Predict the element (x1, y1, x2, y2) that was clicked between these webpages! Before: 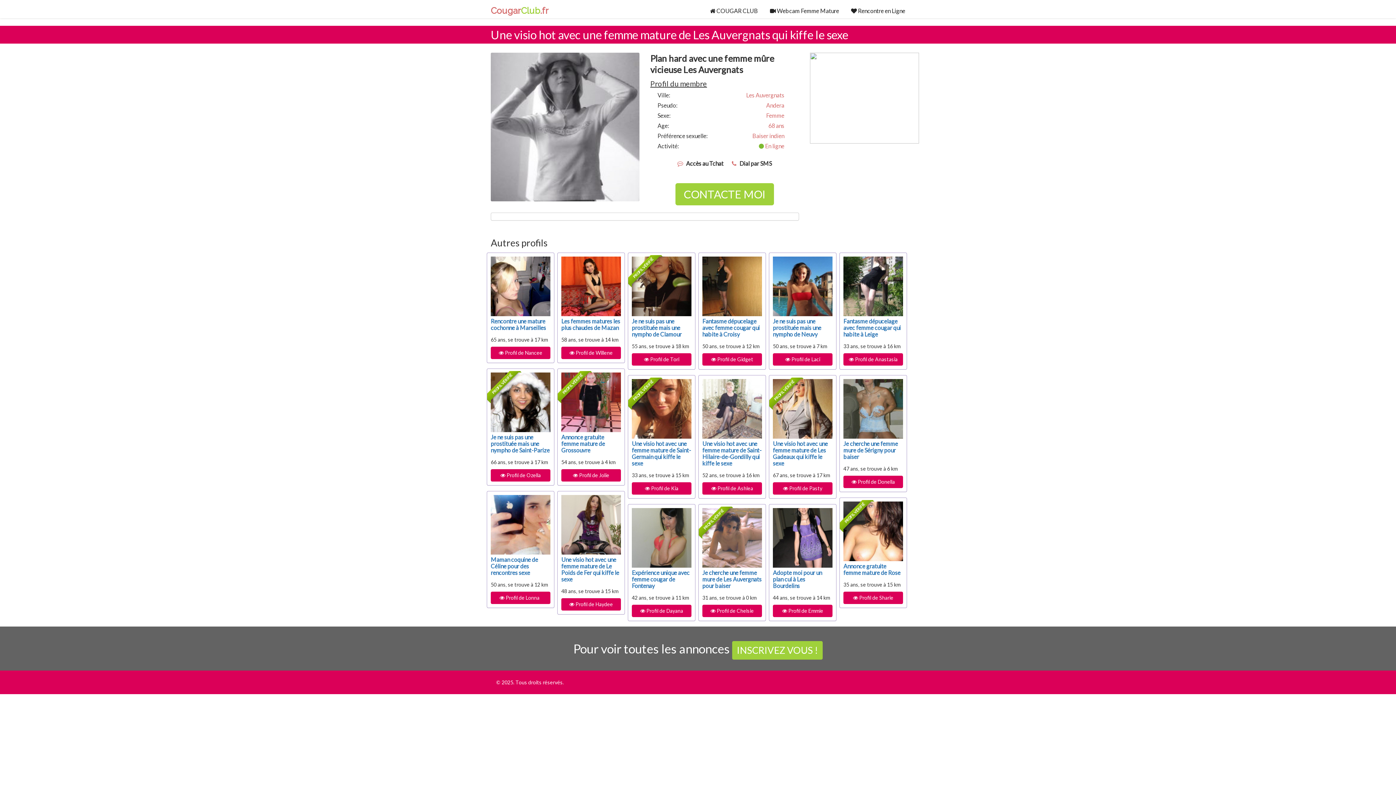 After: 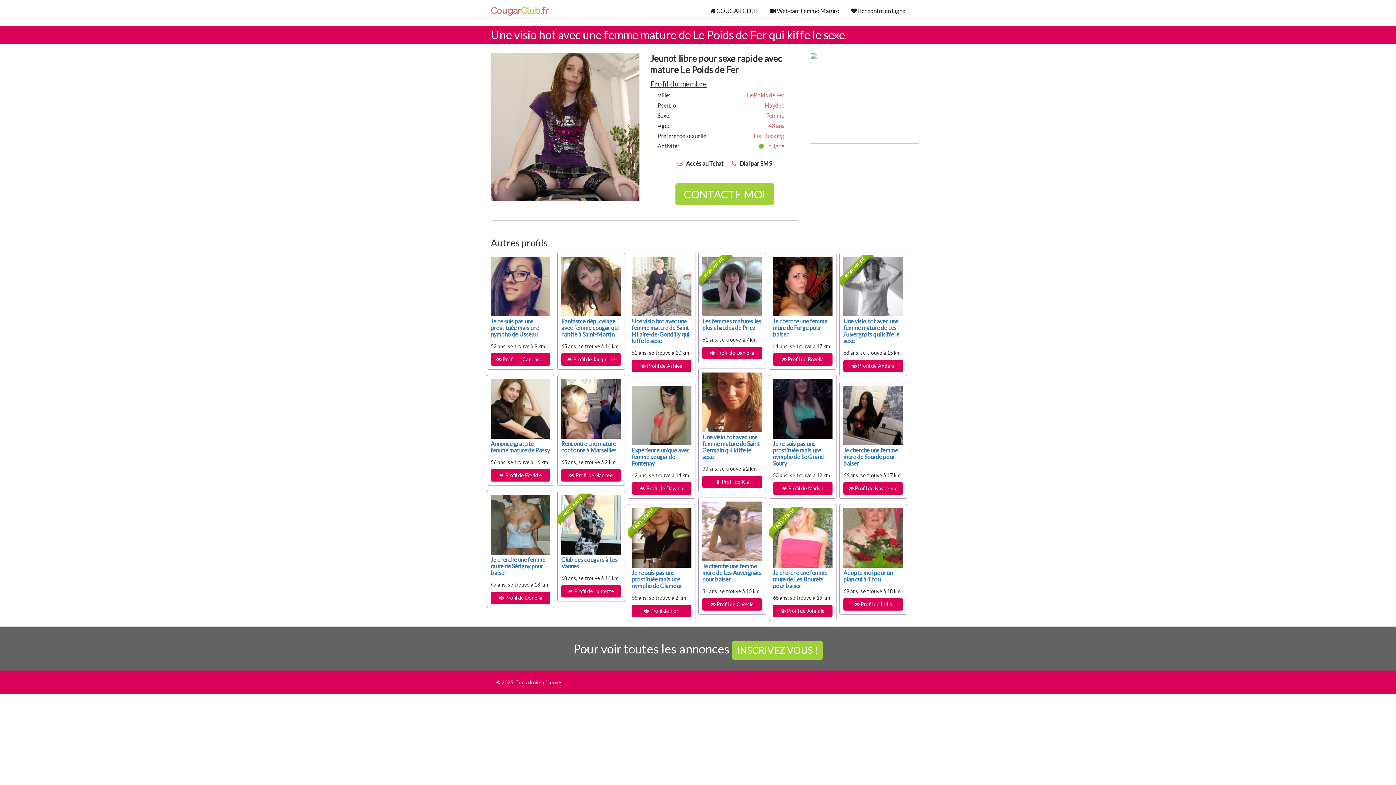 Action: bbox: (561, 556, 619, 582) label: Une visio hot avec une femme mature de Le Poids de Fer qui kiffe le sexe